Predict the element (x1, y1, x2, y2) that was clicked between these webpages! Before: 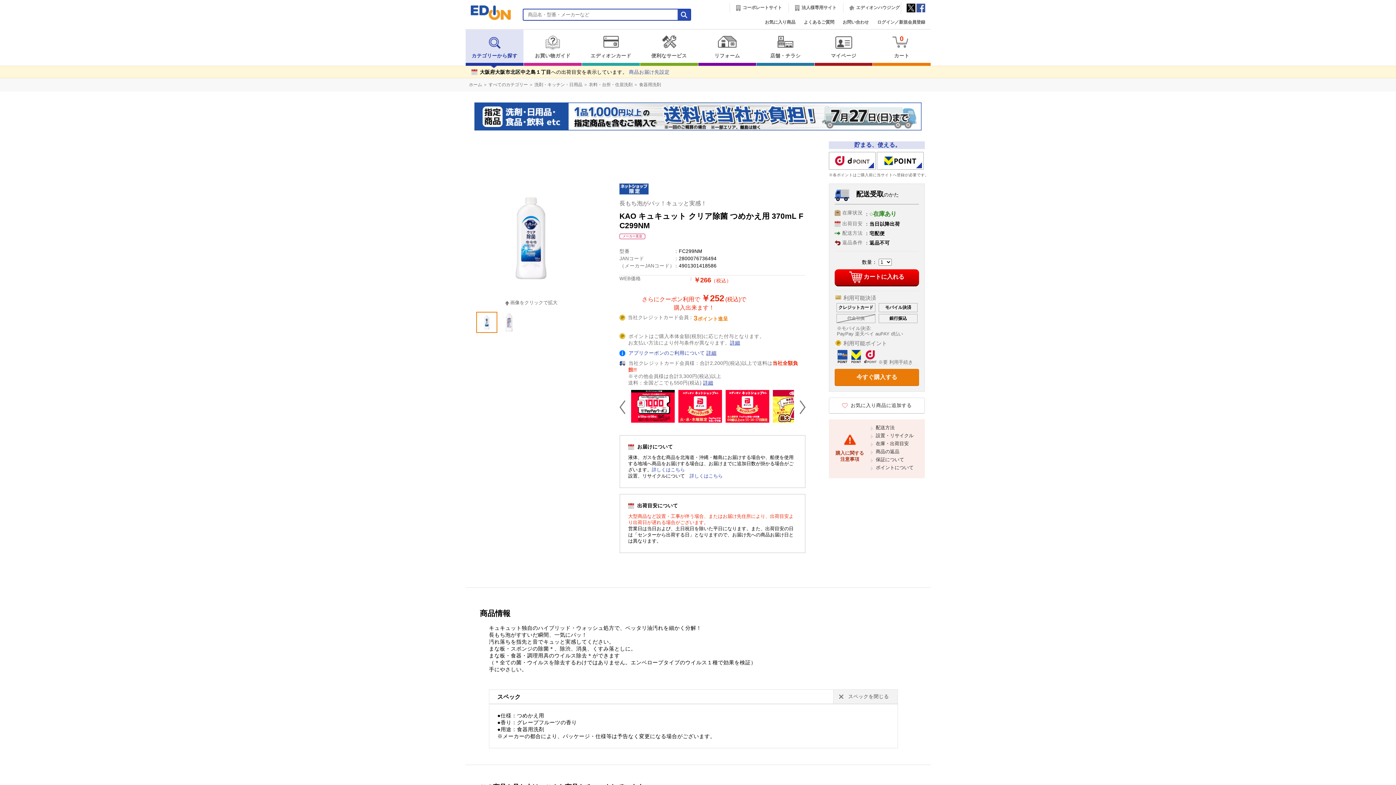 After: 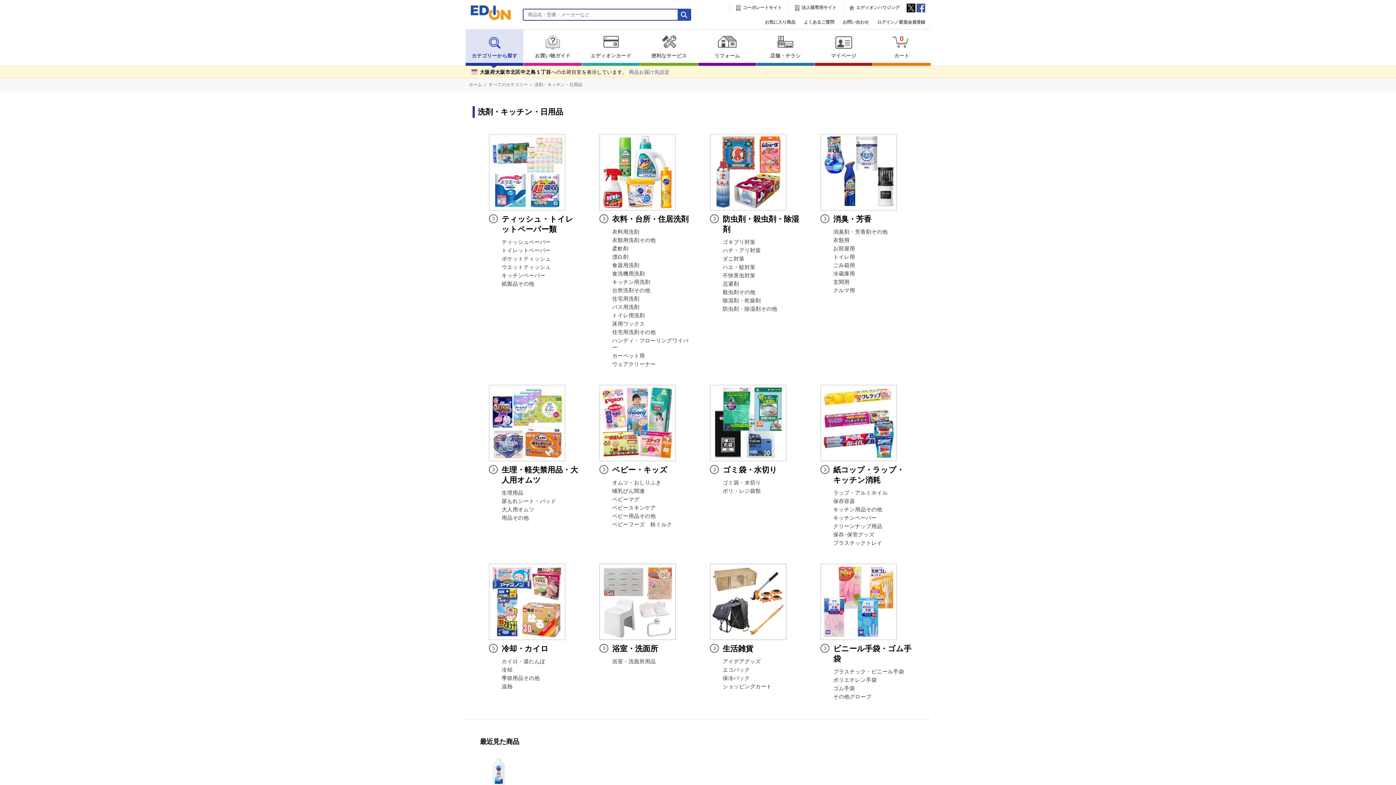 Action: bbox: (534, 82, 582, 87) label: 洗剤・キッチン・日用品